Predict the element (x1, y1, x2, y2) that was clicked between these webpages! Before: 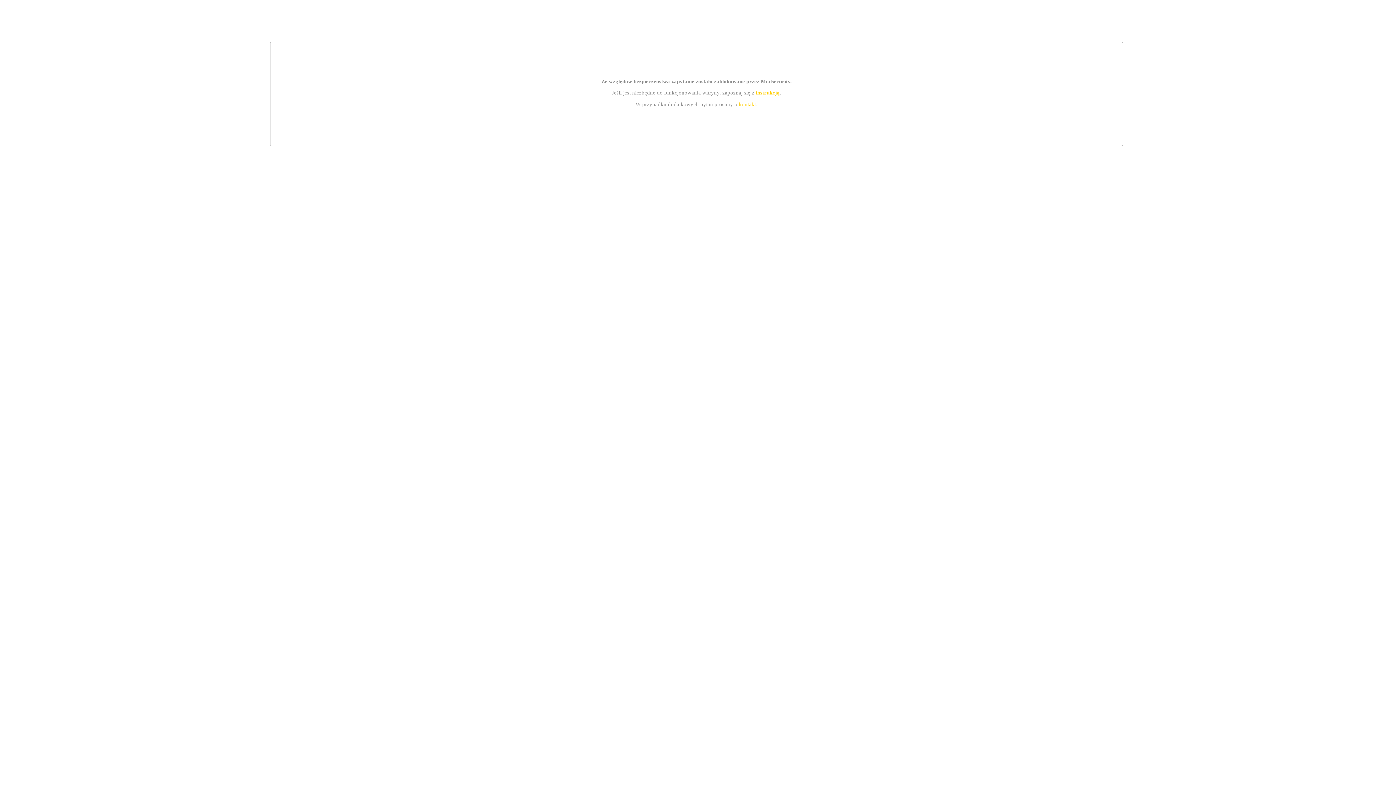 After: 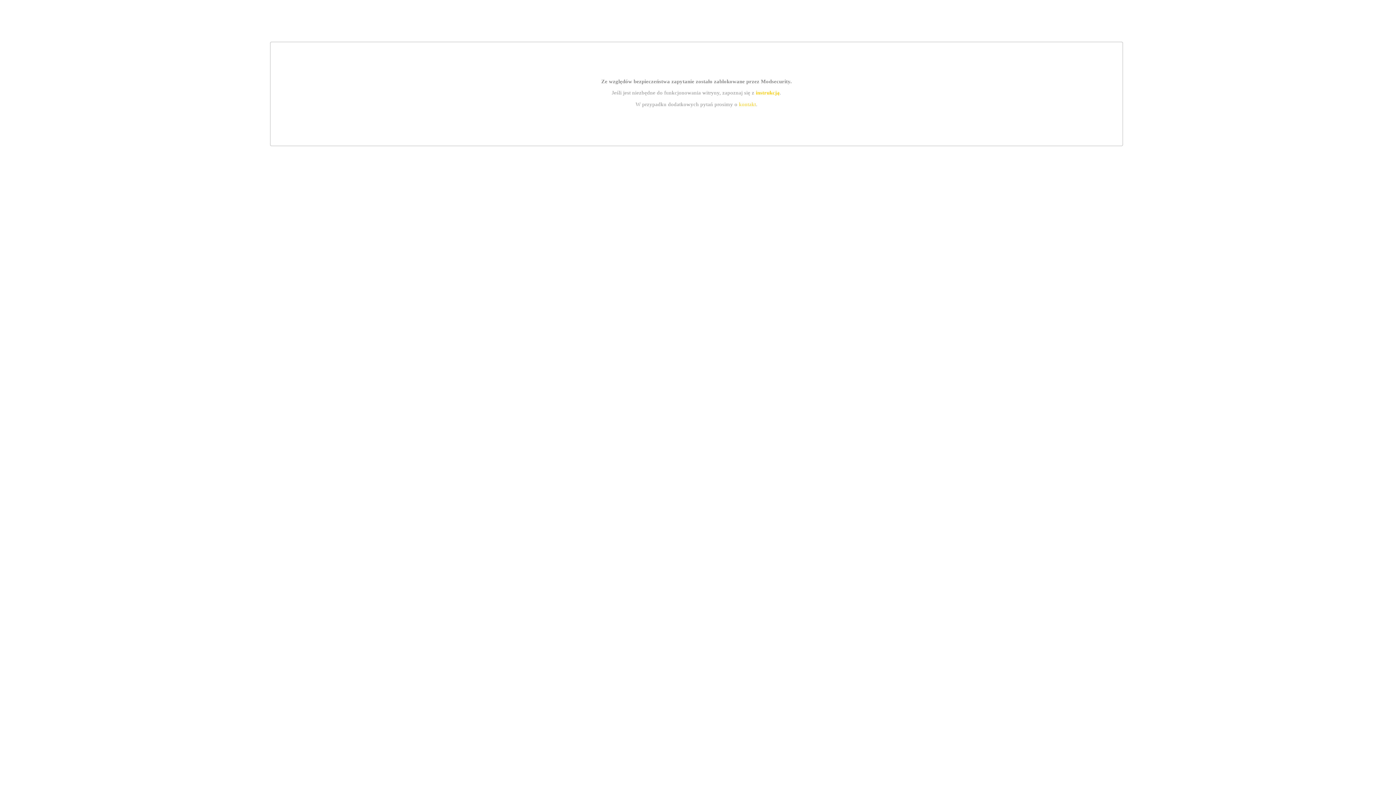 Action: bbox: (739, 101, 756, 107) label: kontakt